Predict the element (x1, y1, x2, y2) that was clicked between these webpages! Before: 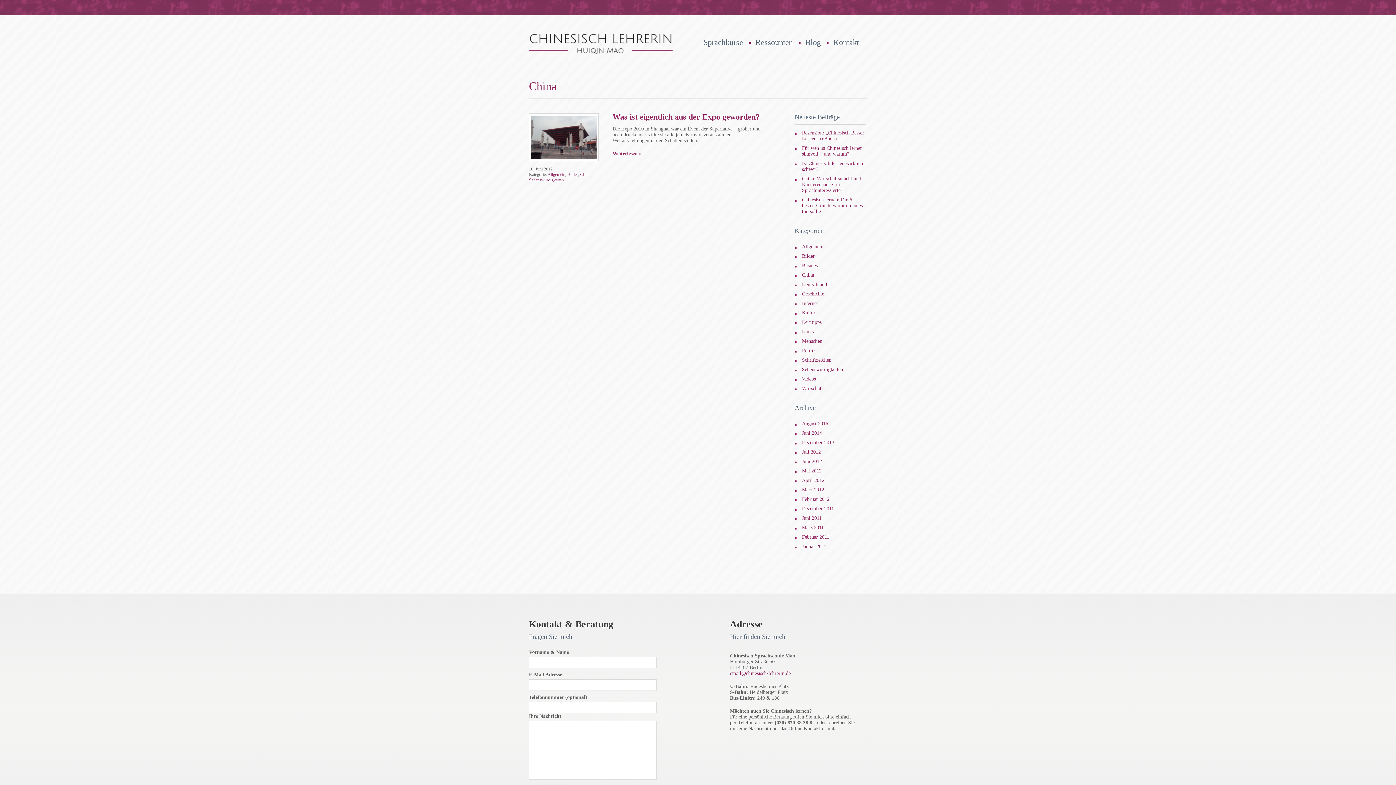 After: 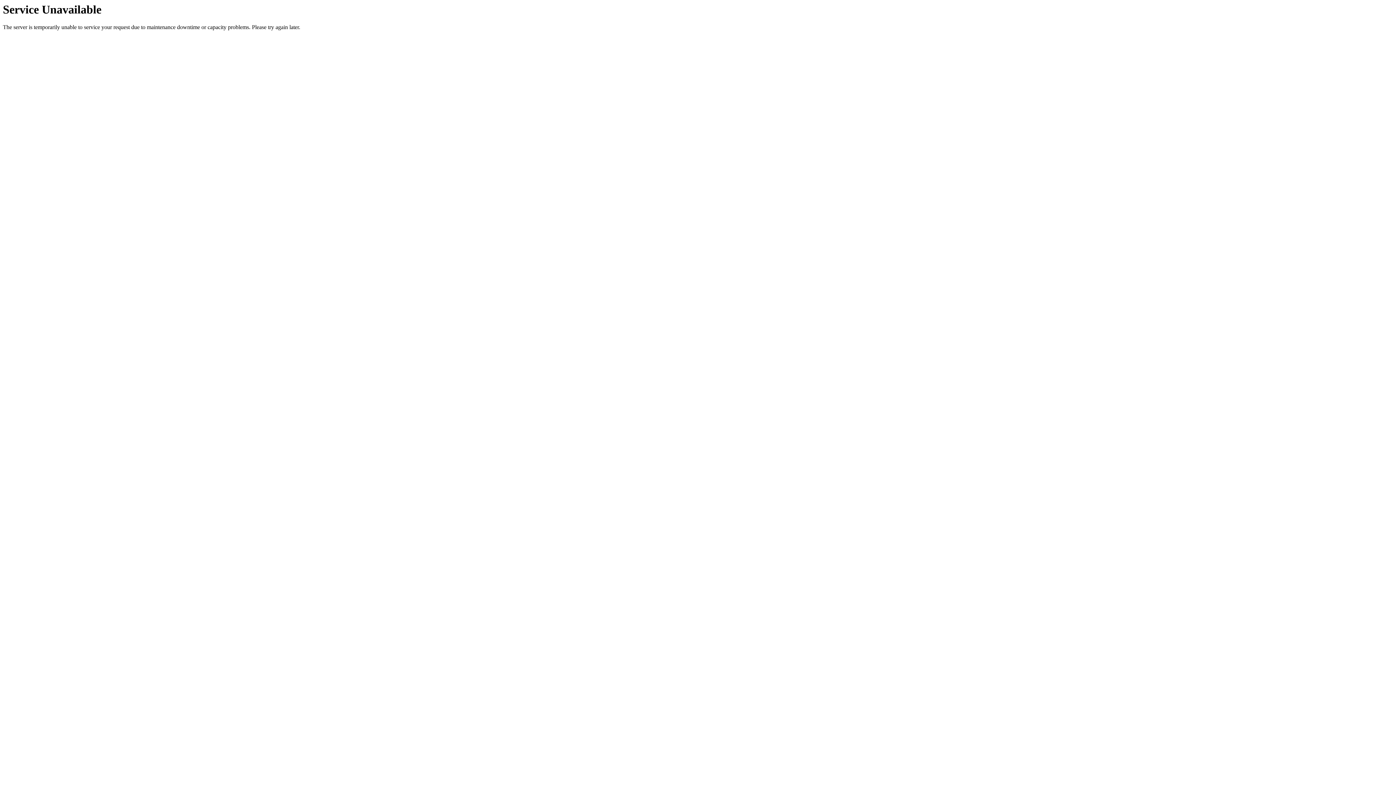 Action: bbox: (802, 130, 864, 141) label: Rezension: „Chinesisch Besser Lernen“ (eBook)